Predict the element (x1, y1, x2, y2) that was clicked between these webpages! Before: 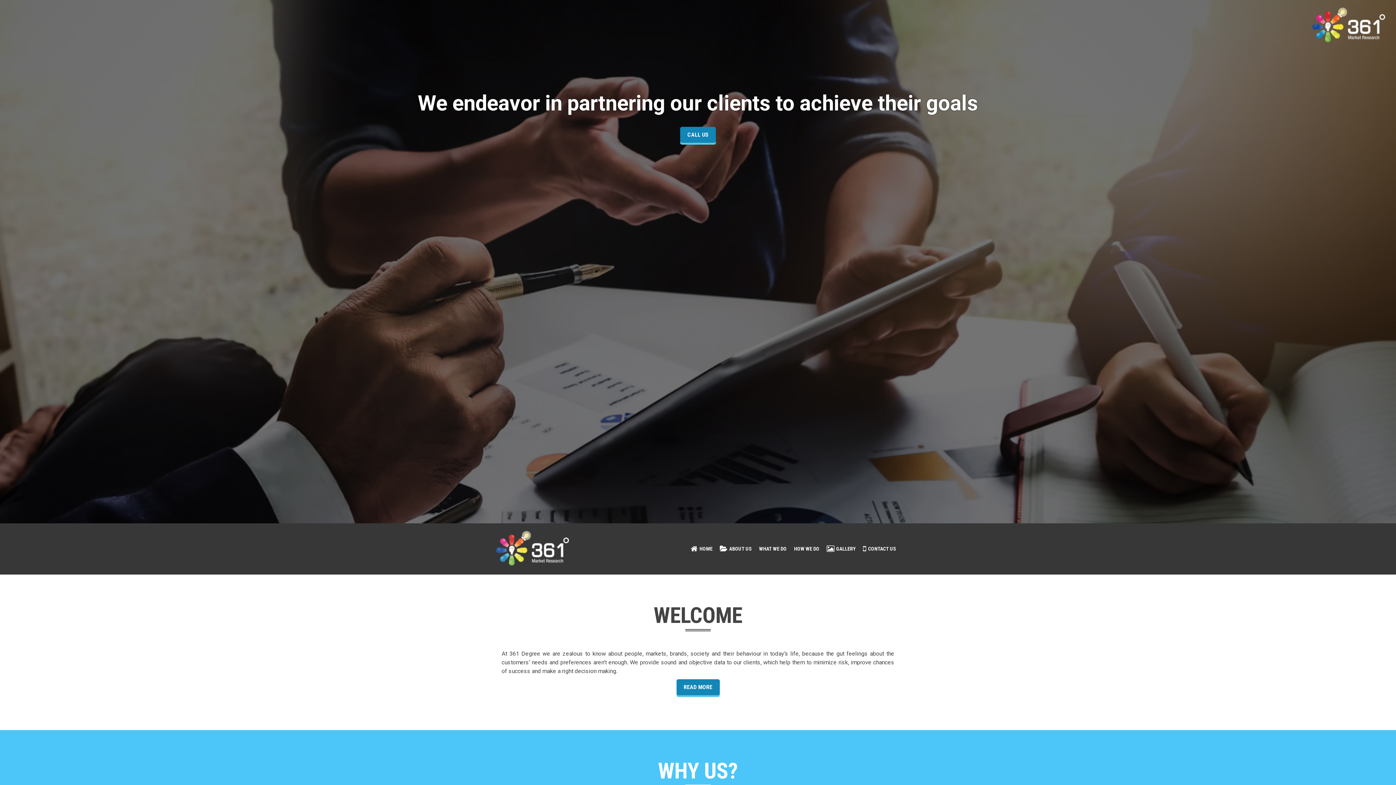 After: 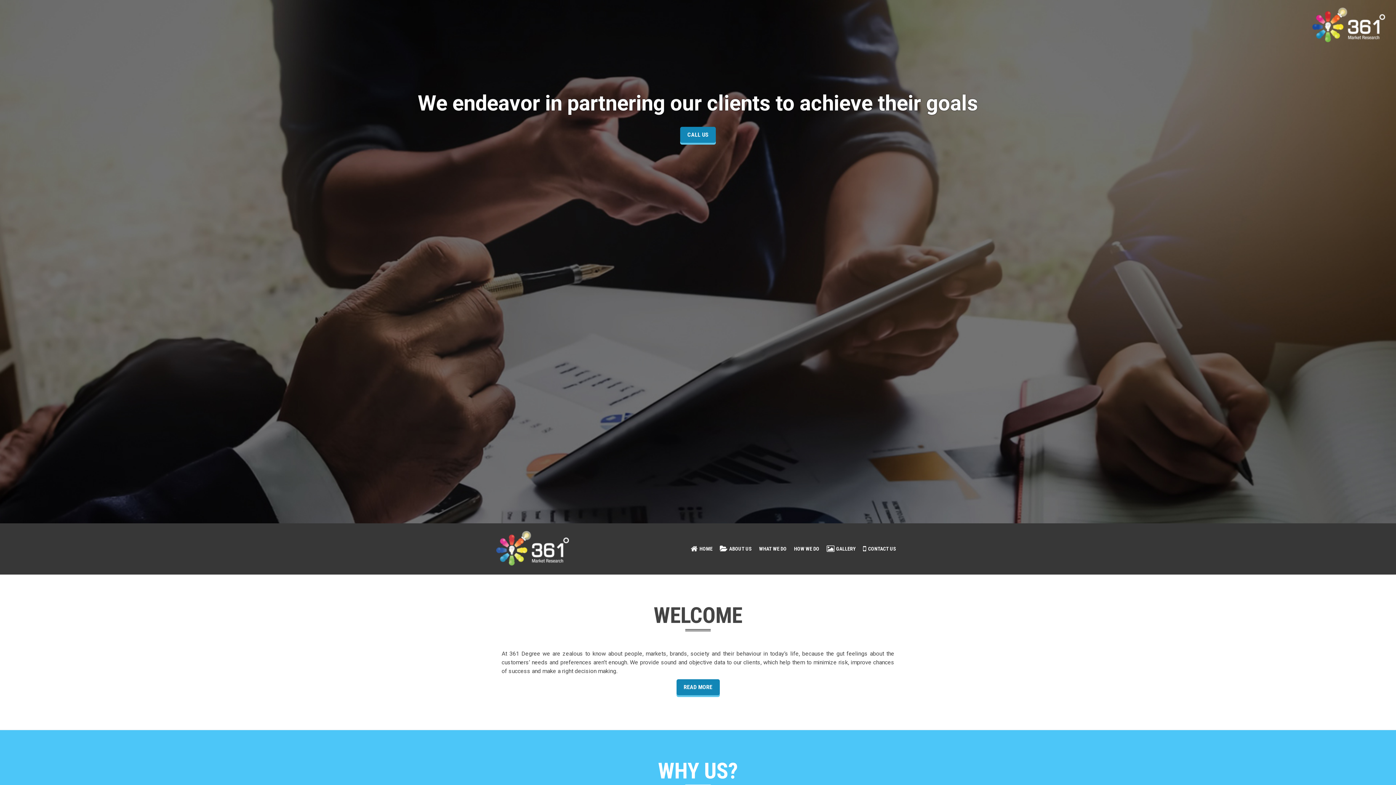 Action: bbox: (699, 545, 712, 553) label: HOME